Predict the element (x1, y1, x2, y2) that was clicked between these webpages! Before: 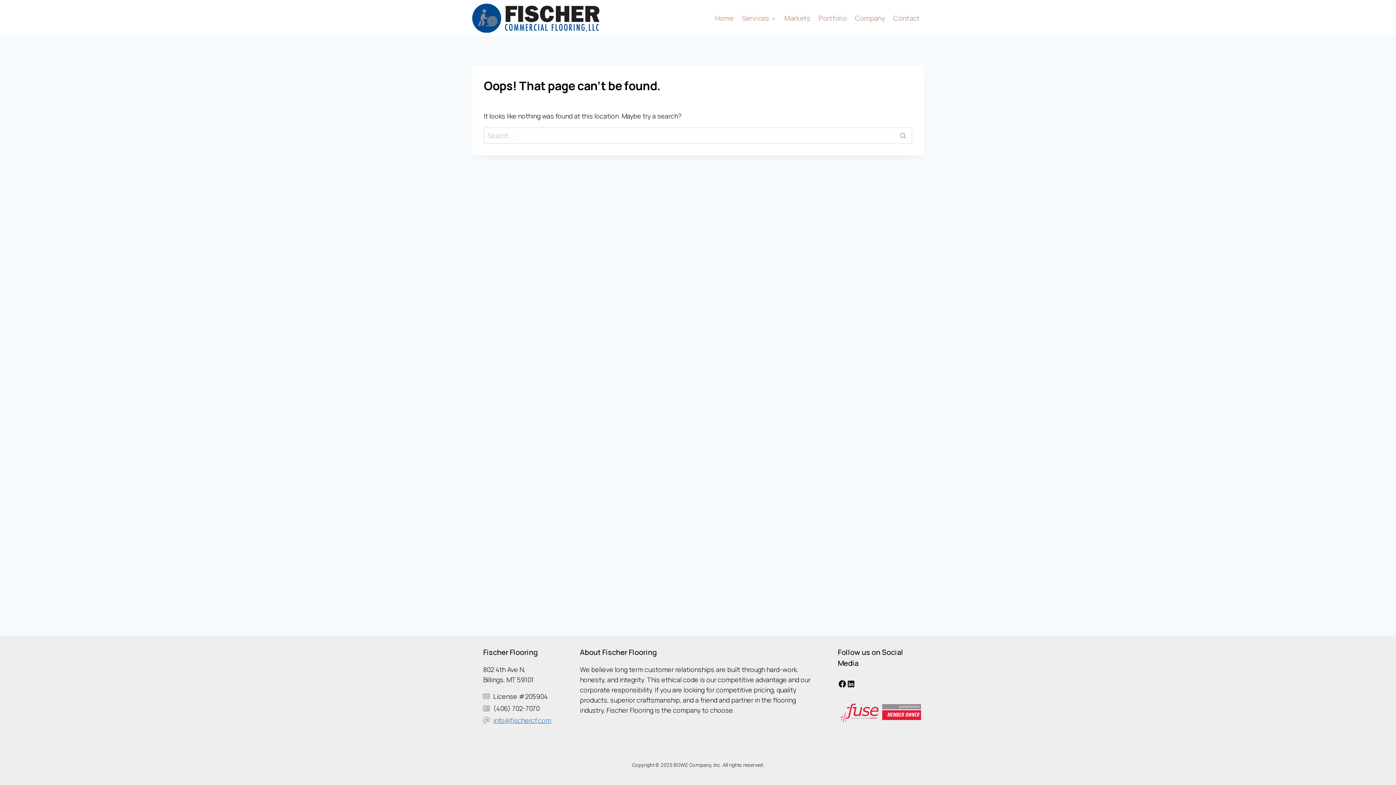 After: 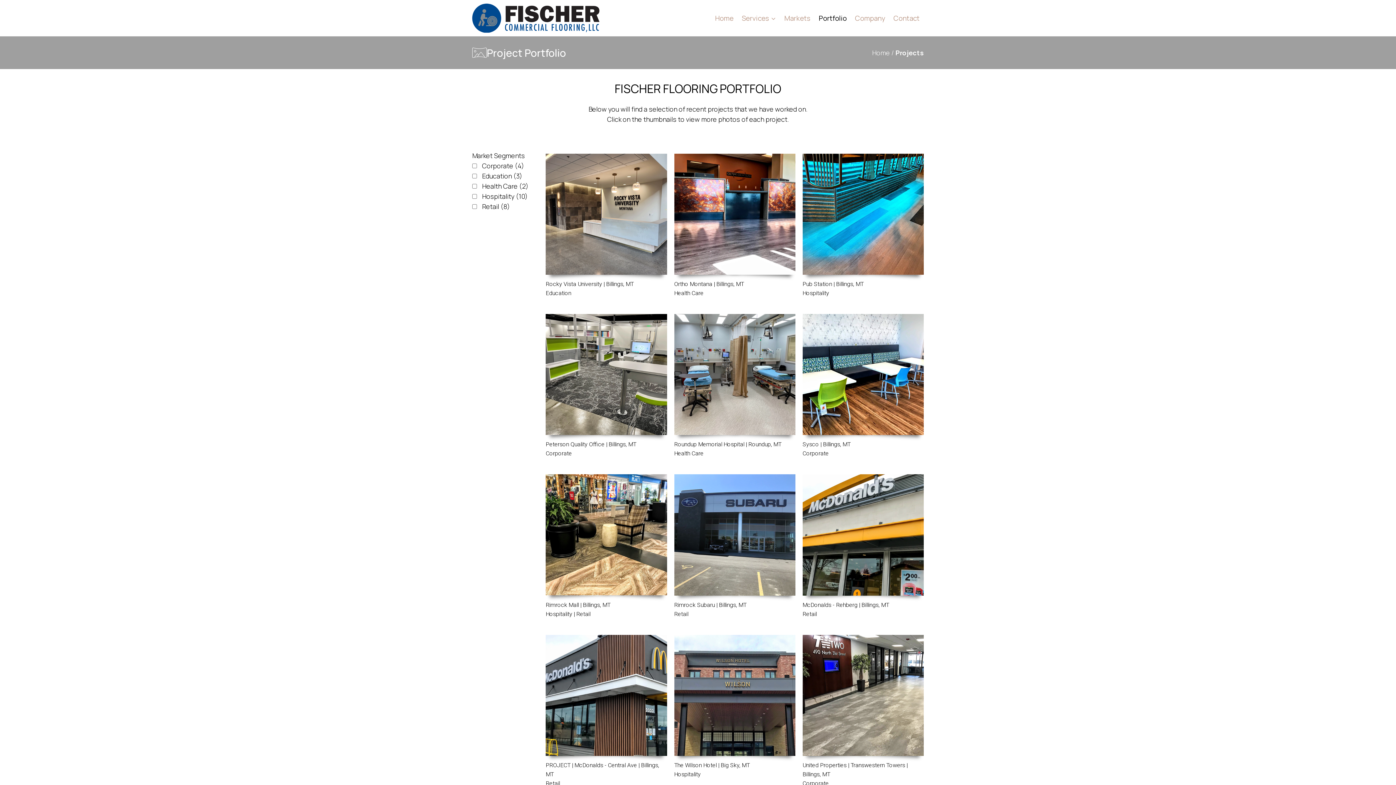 Action: label: Portfolio bbox: (814, 8, 851, 27)